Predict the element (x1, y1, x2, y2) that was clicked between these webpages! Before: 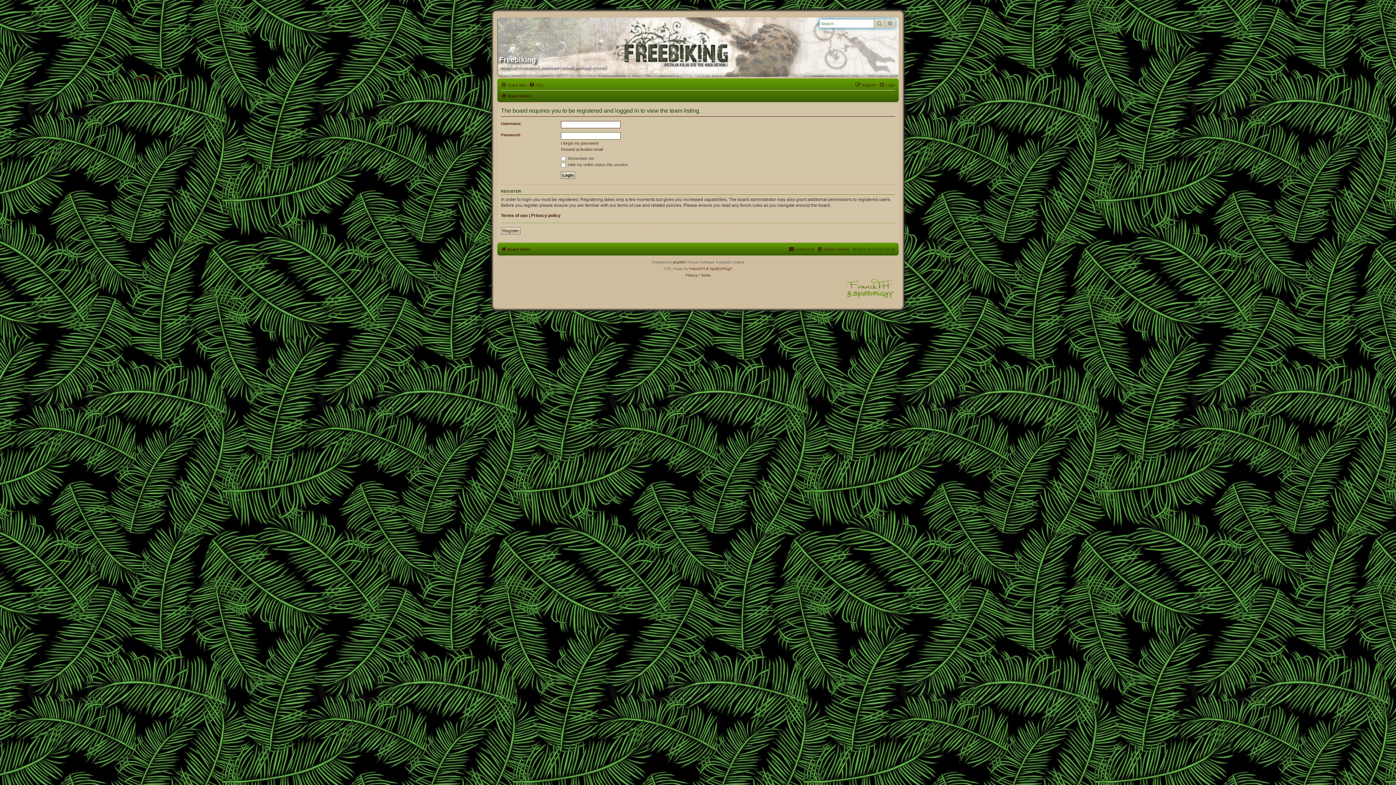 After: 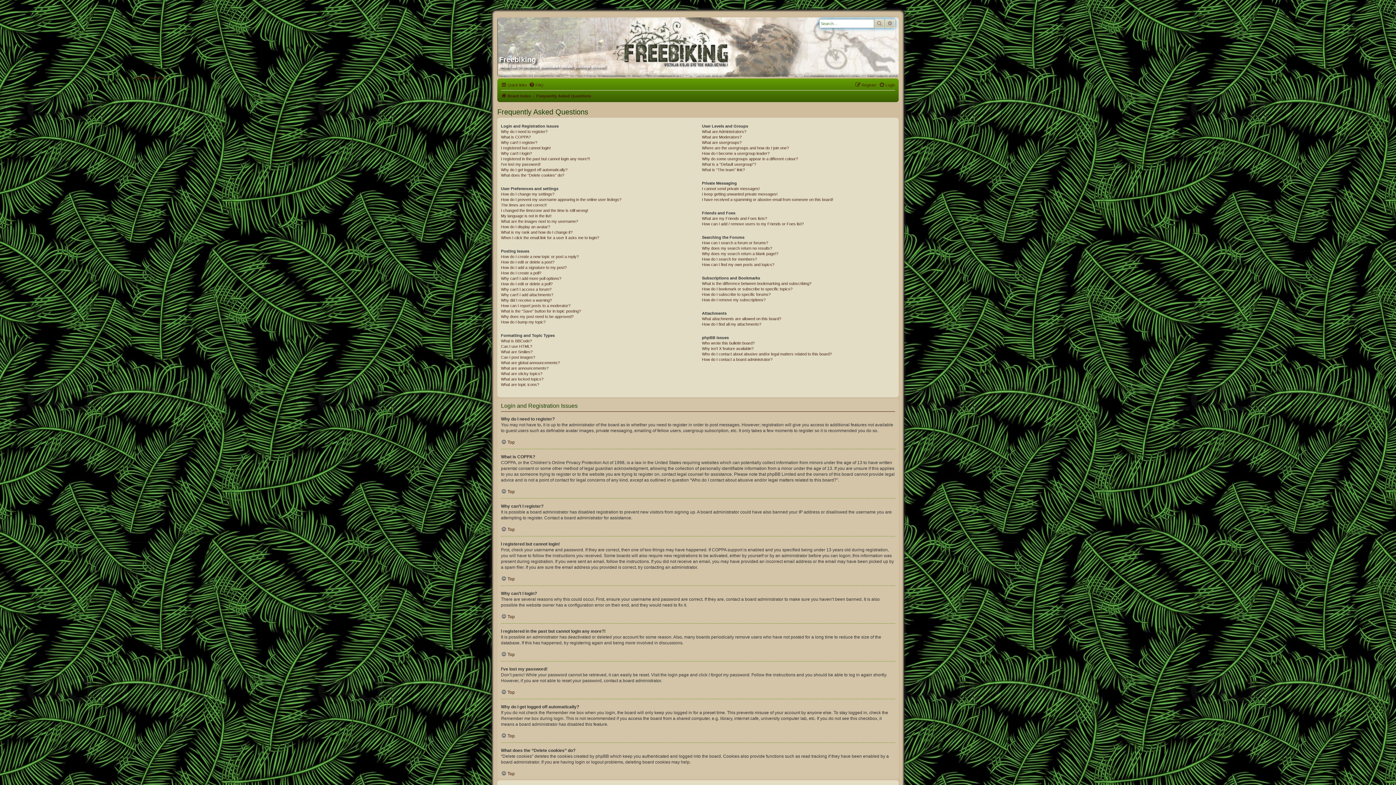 Action: label: FAQ bbox: (529, 80, 543, 89)